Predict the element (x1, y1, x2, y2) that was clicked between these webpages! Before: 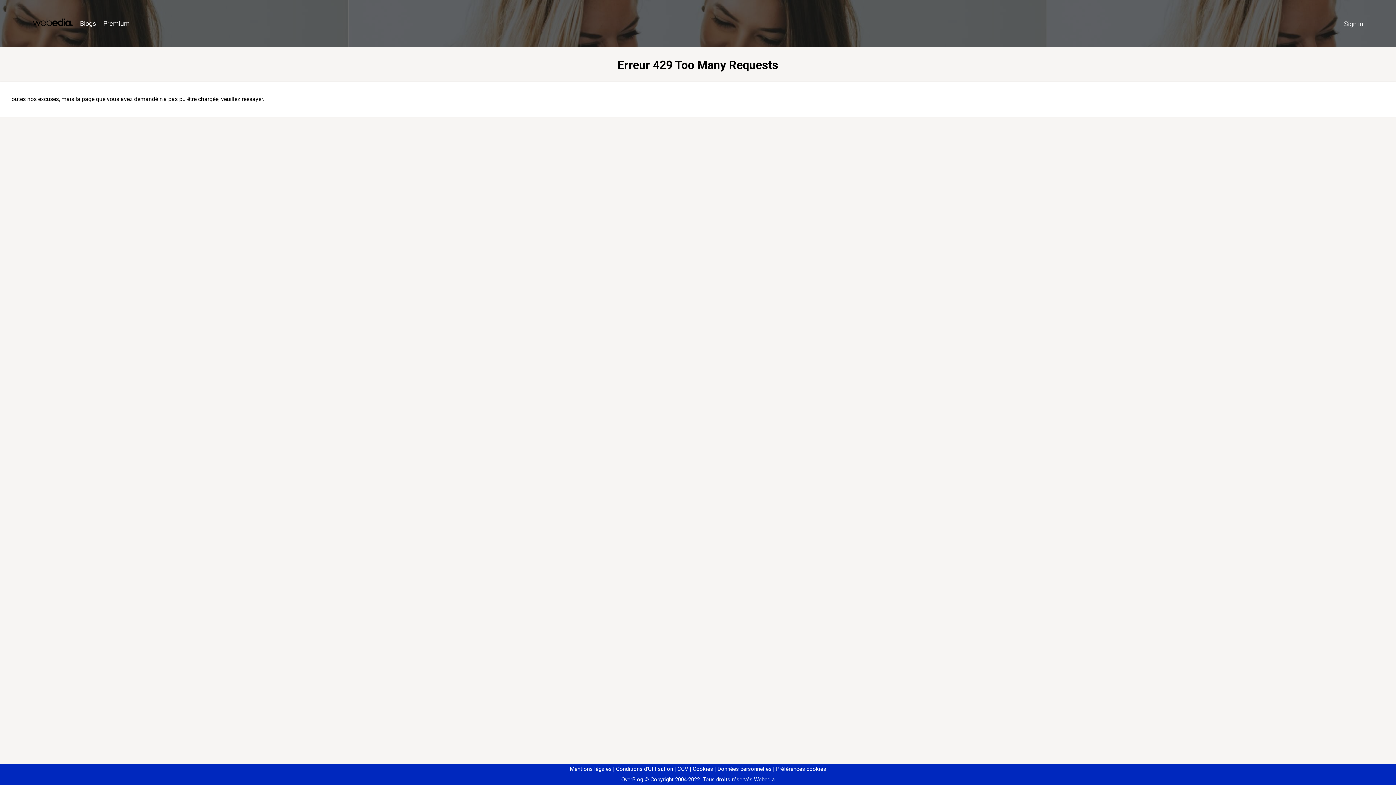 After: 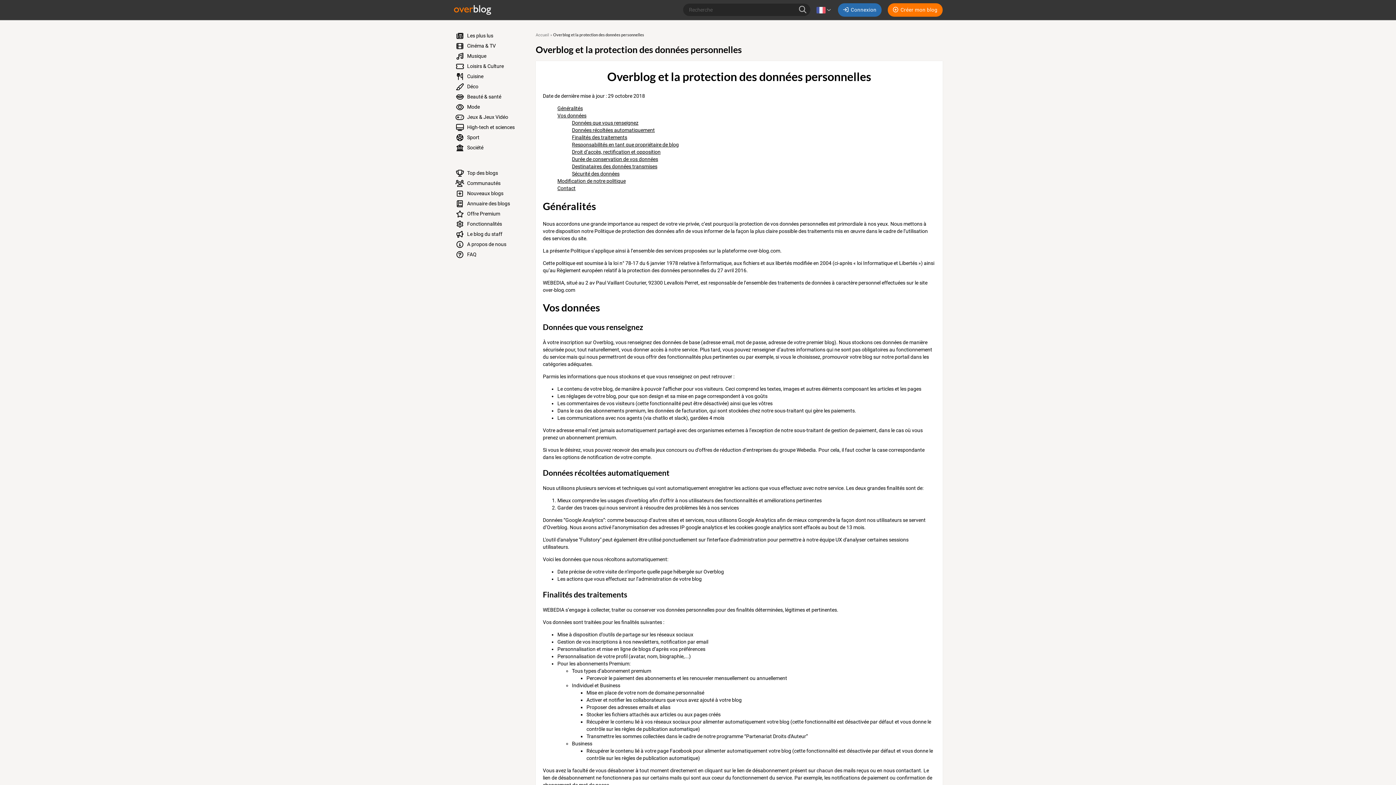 Action: bbox: (714, 766, 771, 772) label: Données personnelles